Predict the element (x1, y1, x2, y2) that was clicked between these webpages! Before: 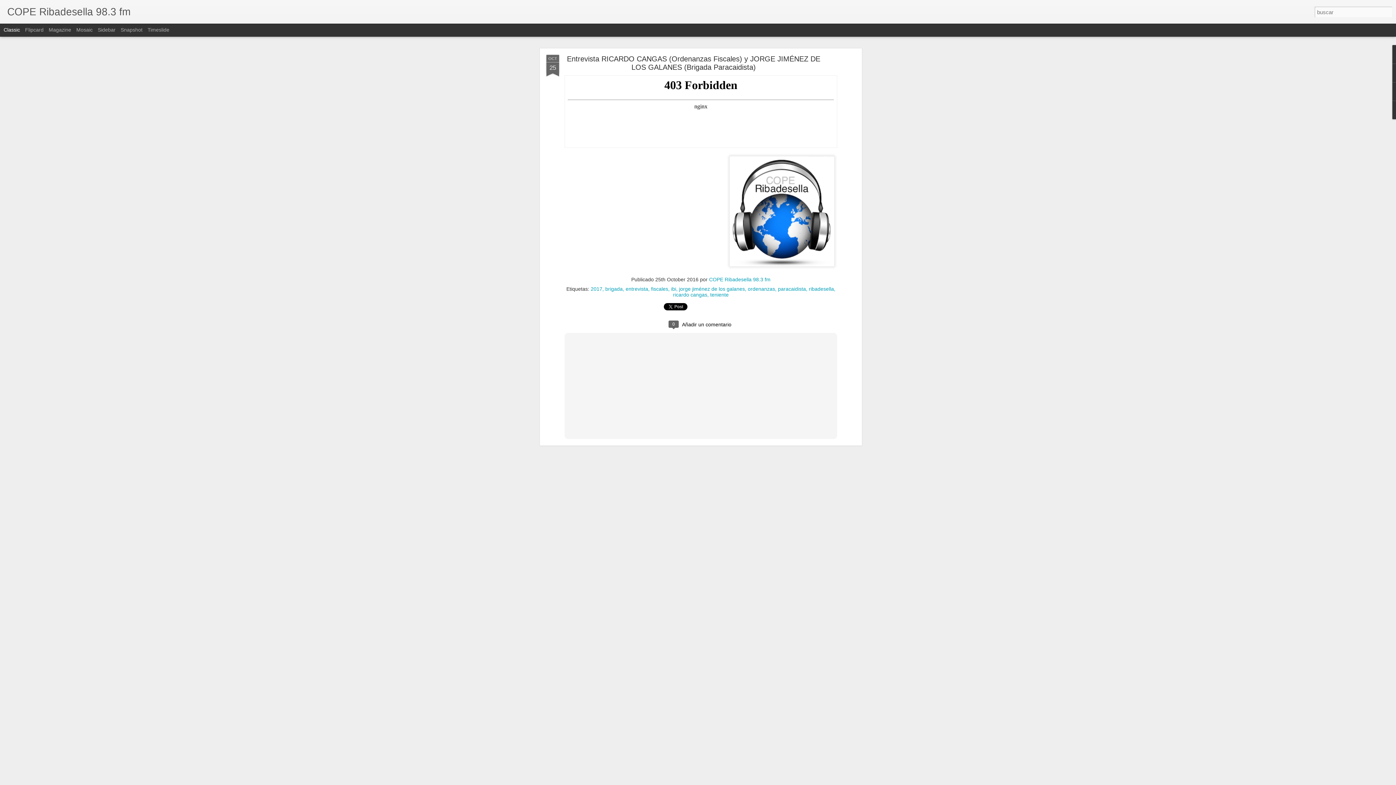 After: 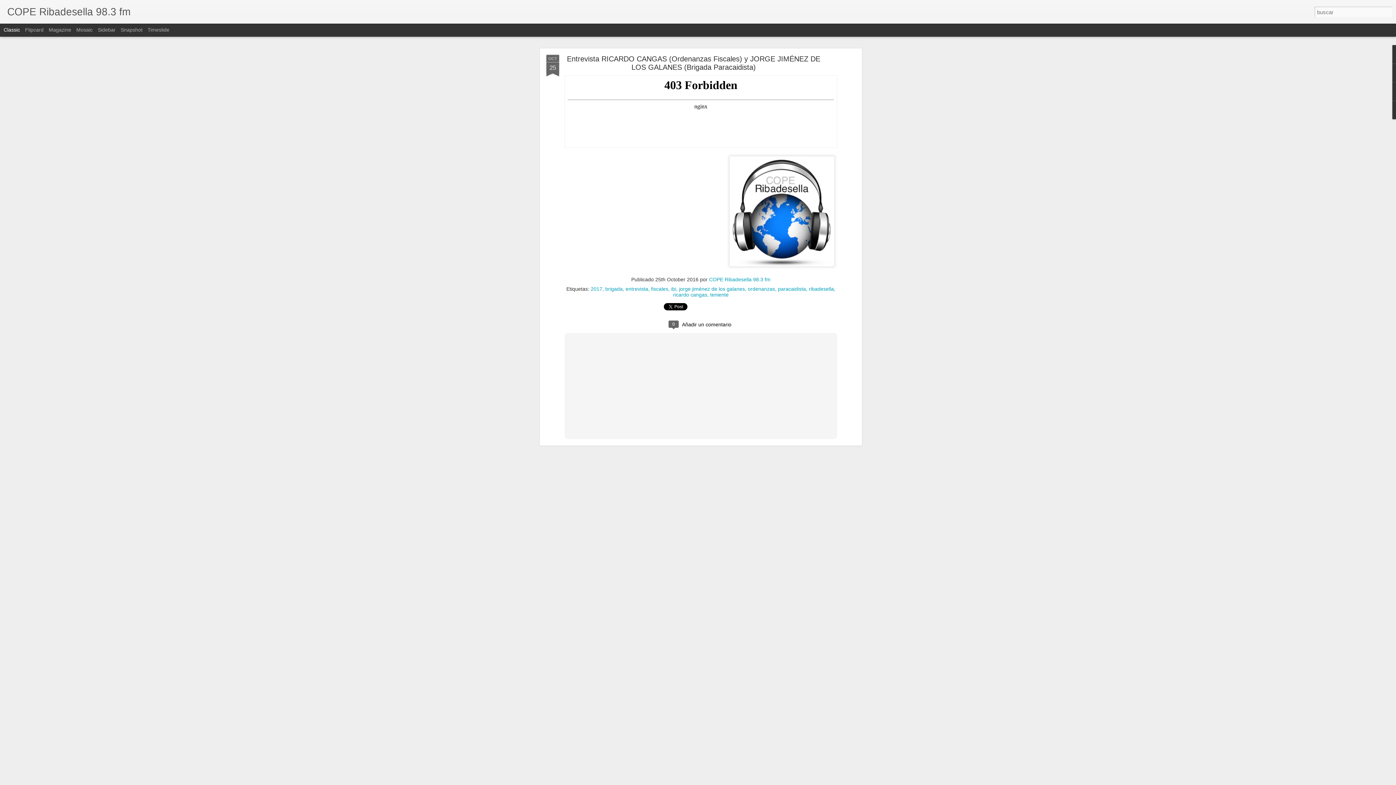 Action: bbox: (546, 51, 559, 74) label: OCT
25